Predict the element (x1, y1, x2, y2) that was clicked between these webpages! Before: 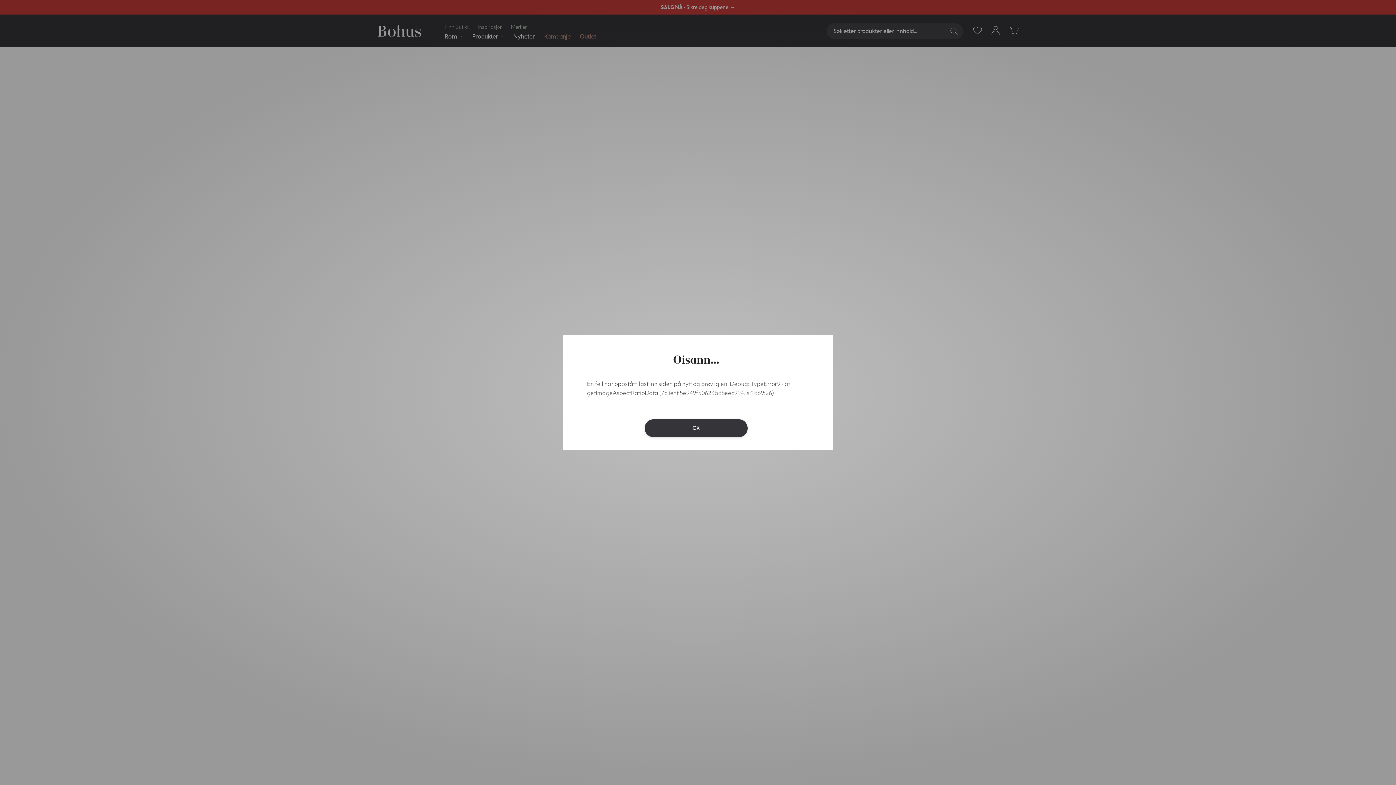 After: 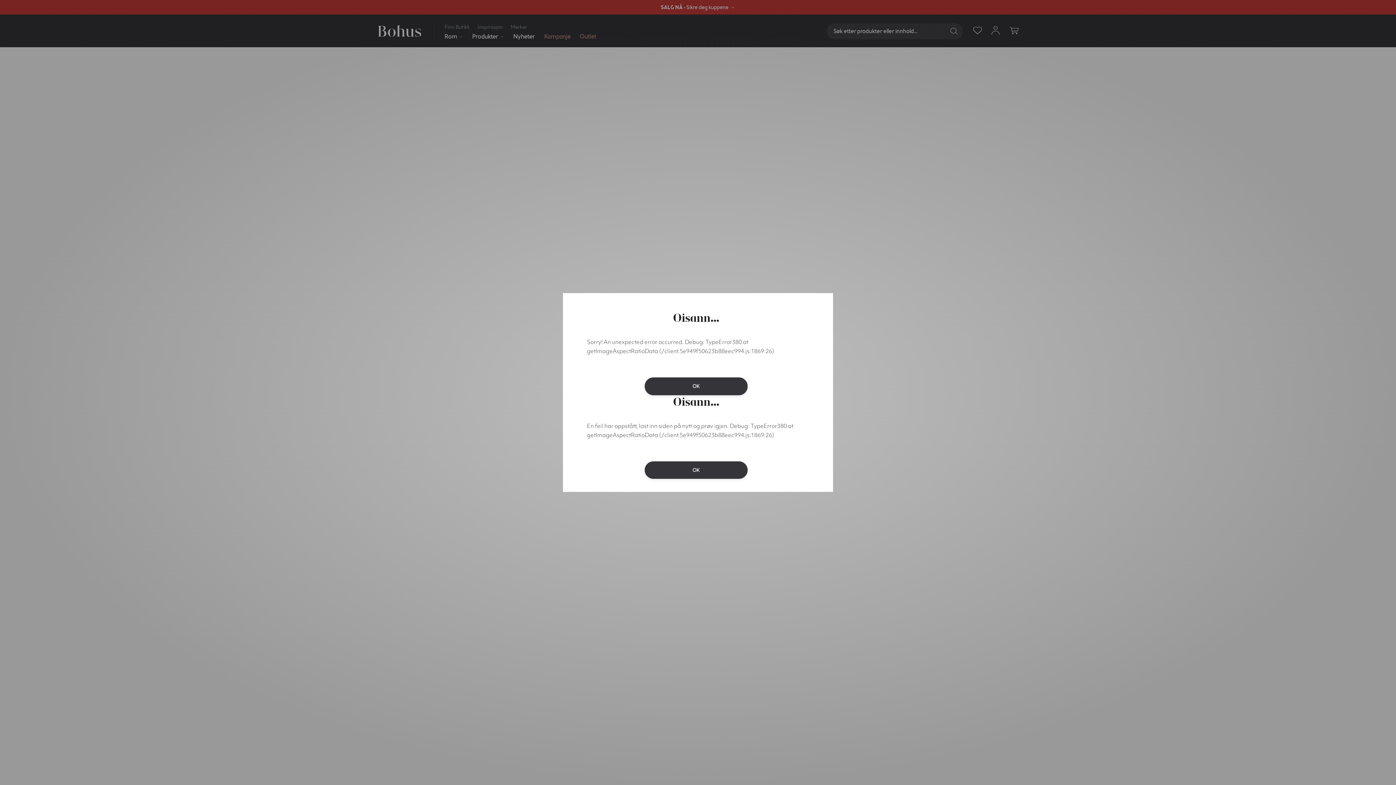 Action: label: Lukk popup bbox: (644, 419, 747, 437)